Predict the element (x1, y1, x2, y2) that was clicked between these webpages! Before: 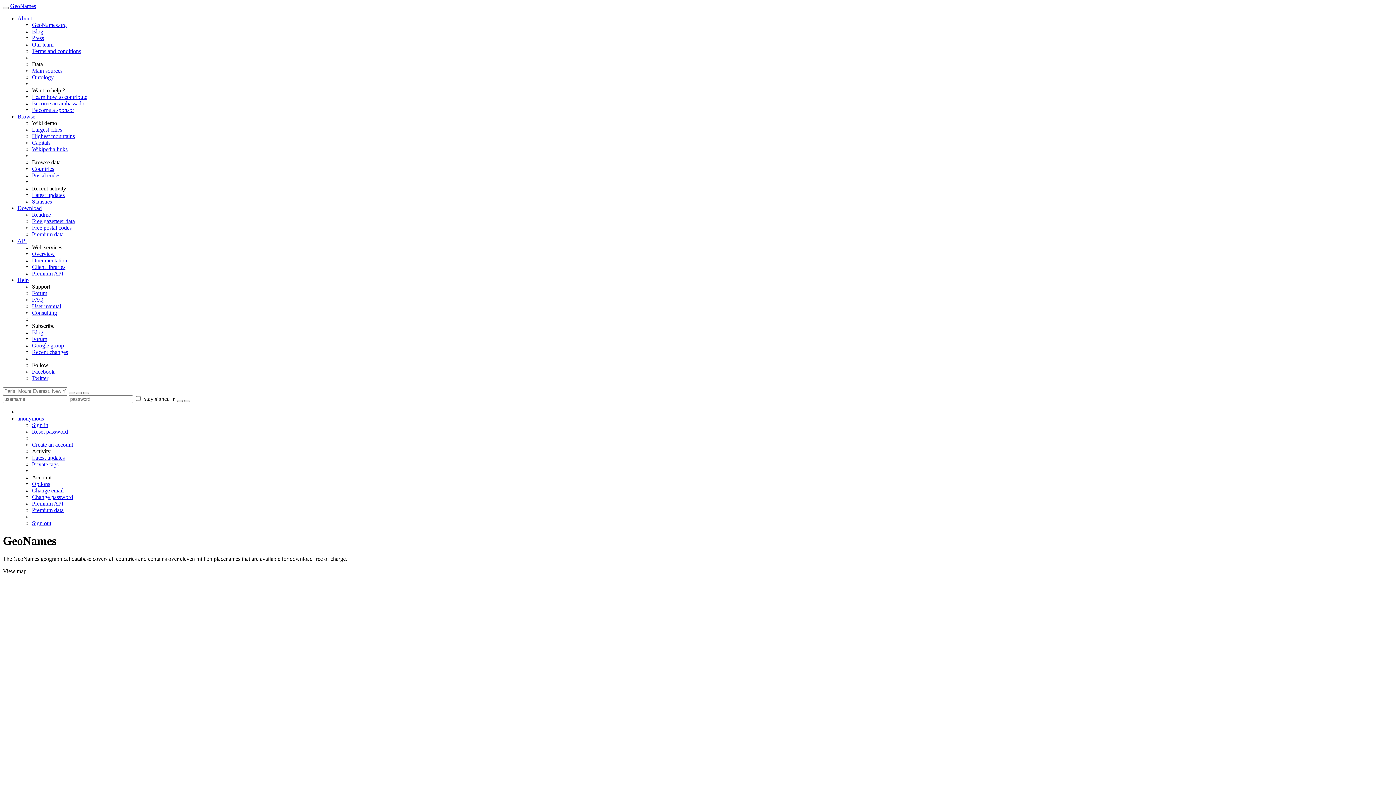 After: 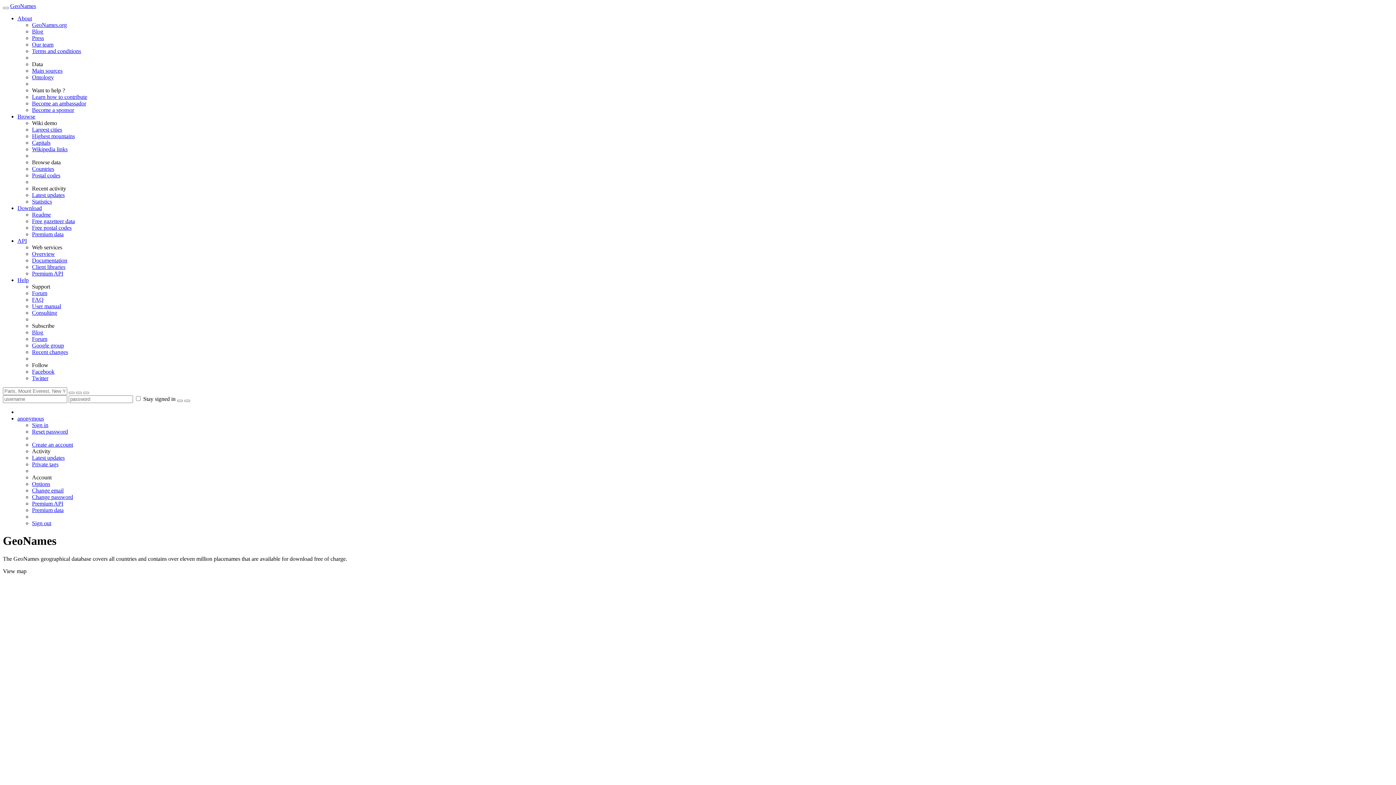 Action: bbox: (32, 520, 51, 526) label: Sign out